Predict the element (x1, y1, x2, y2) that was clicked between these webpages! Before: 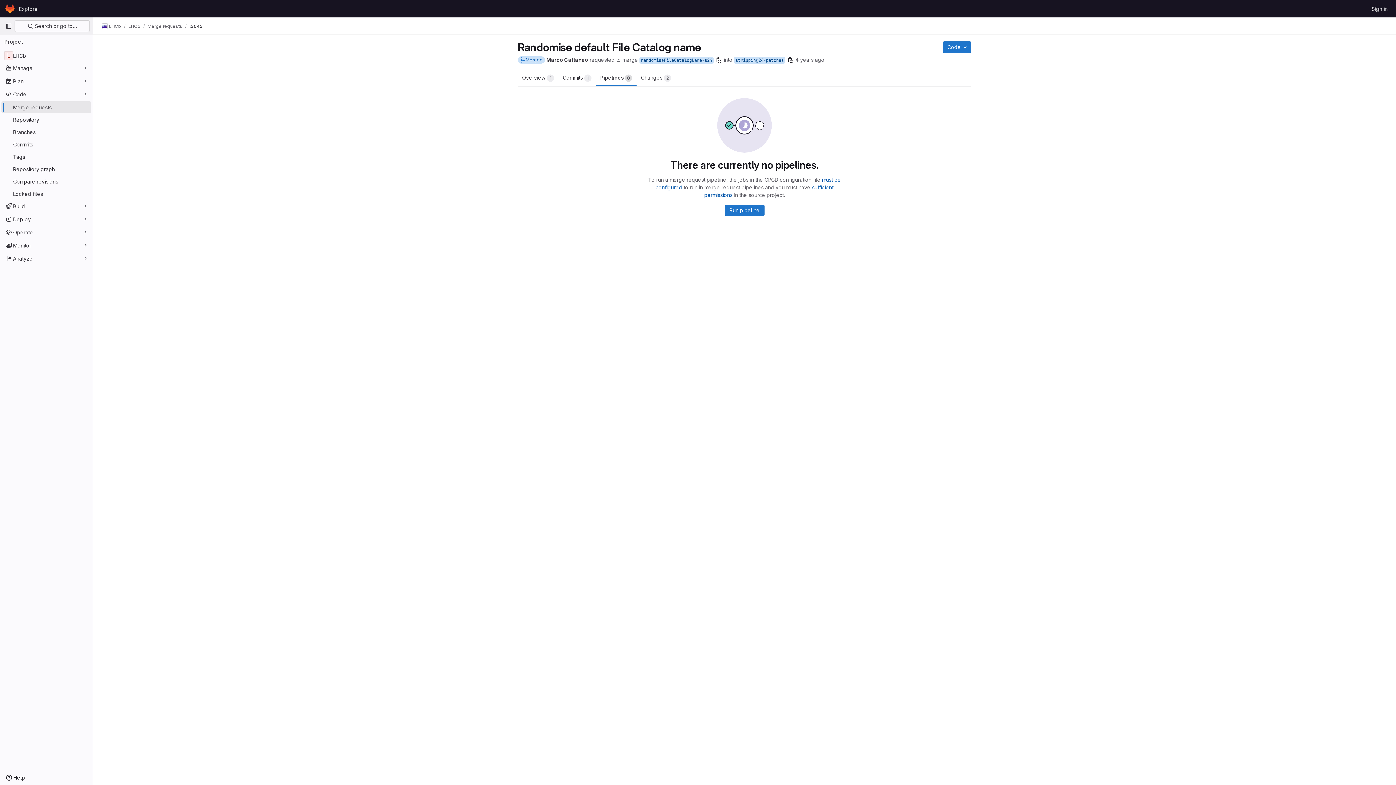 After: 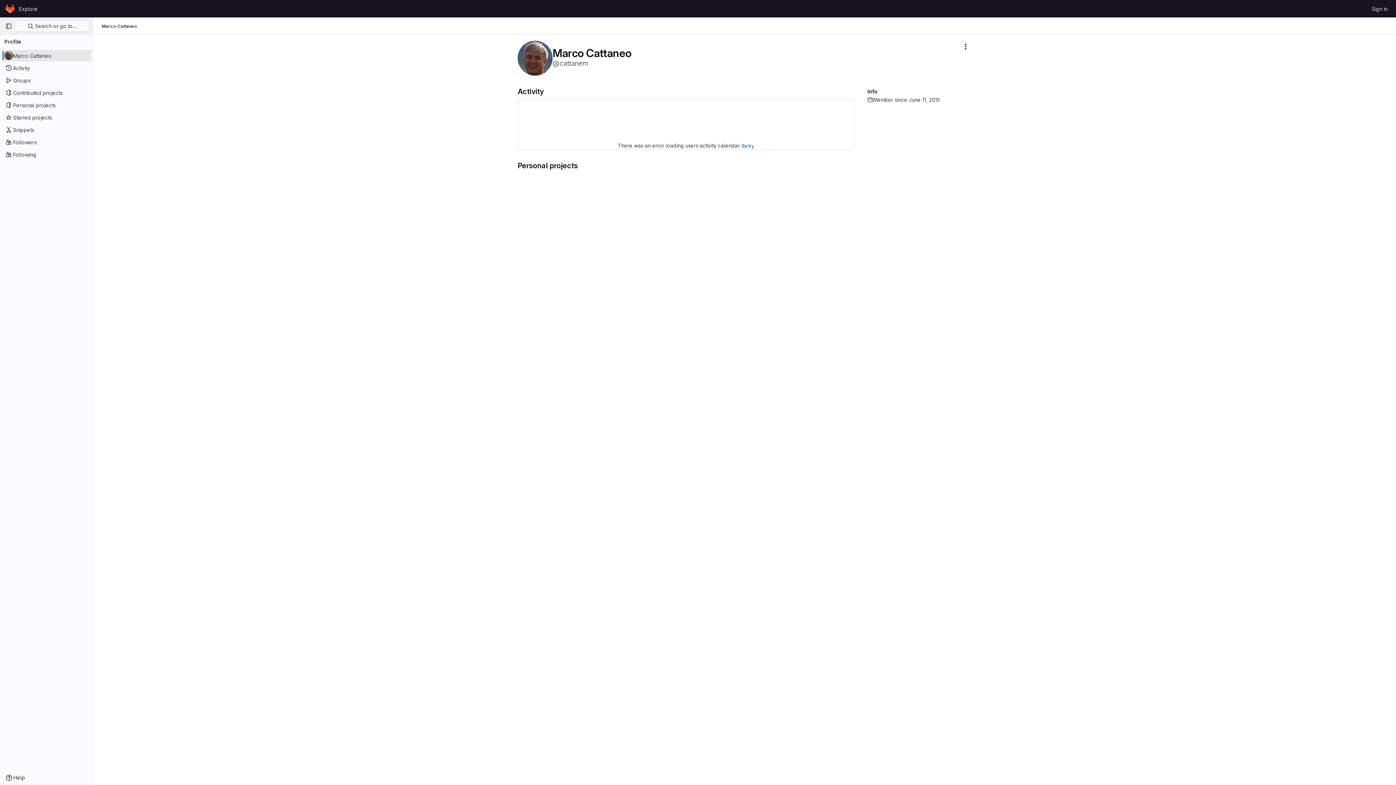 Action: bbox: (546, 56, 588, 63) label: Marco Cattaneo